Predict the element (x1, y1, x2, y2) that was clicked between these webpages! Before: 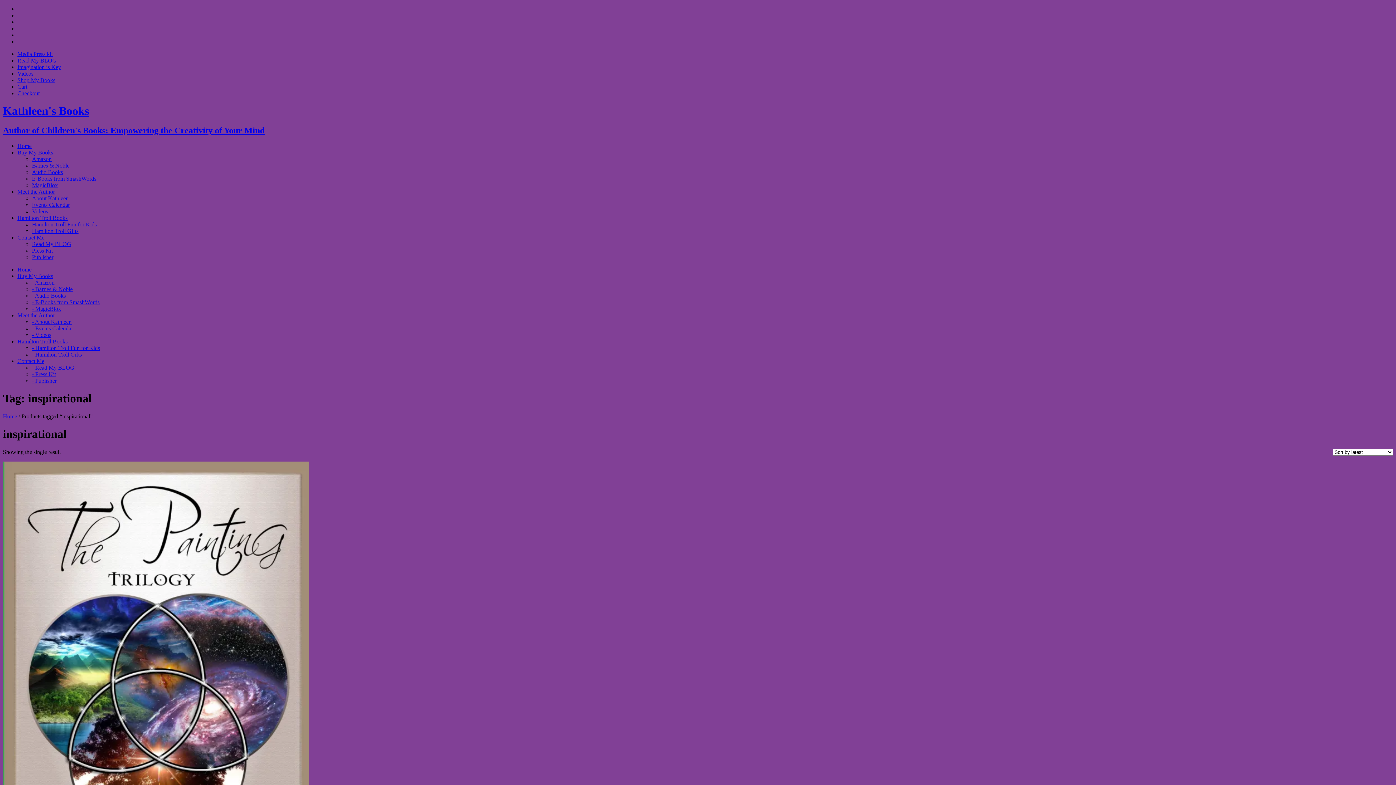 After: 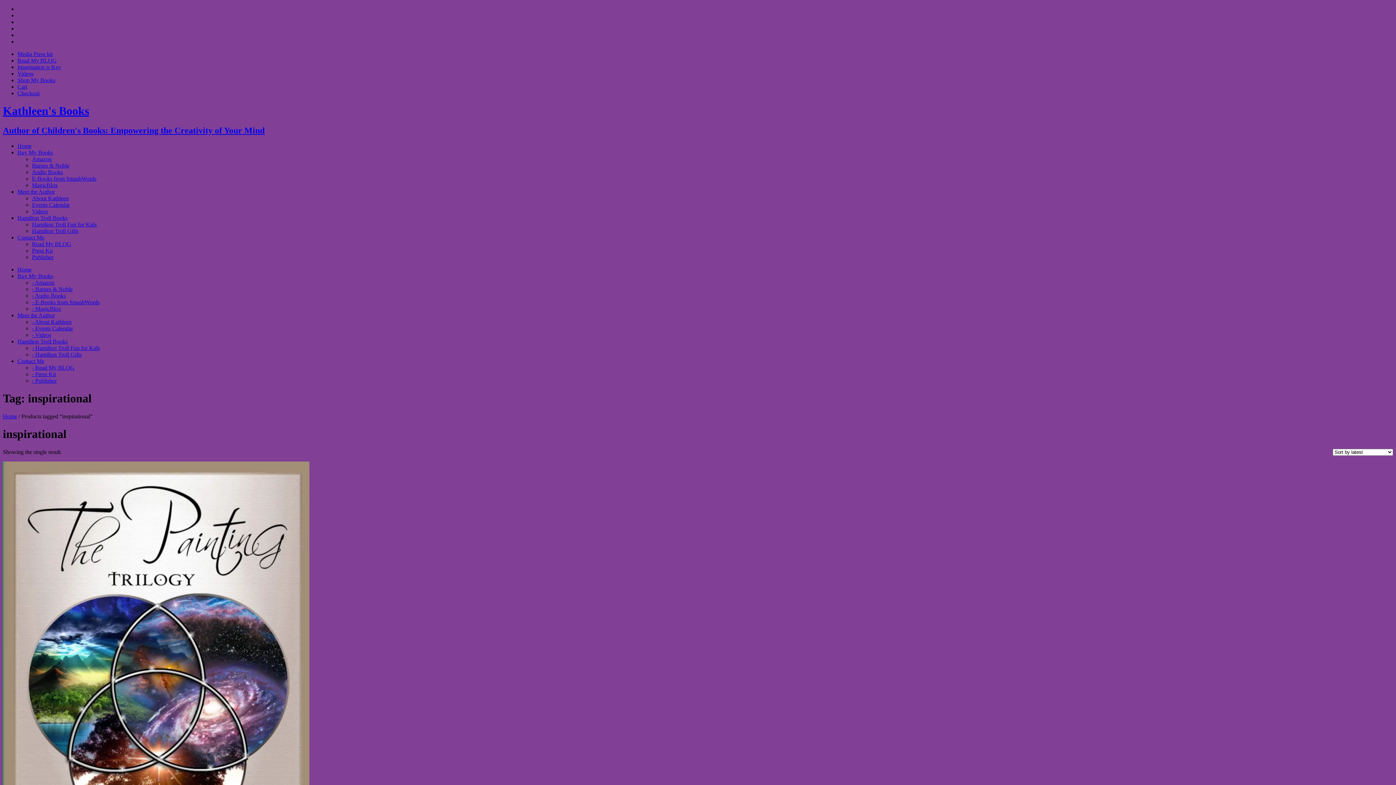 Action: bbox: (17, 57, 56, 63) label: Read My BLOG